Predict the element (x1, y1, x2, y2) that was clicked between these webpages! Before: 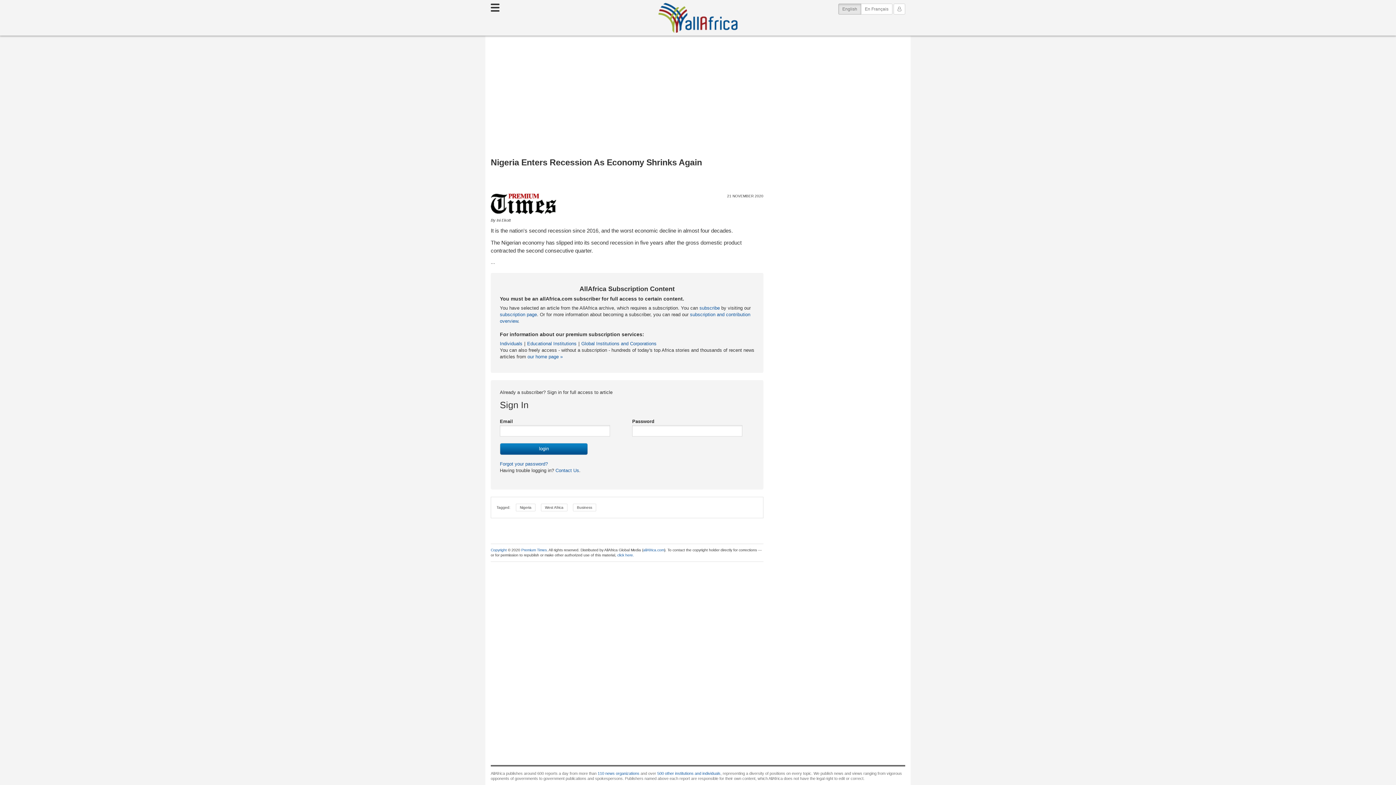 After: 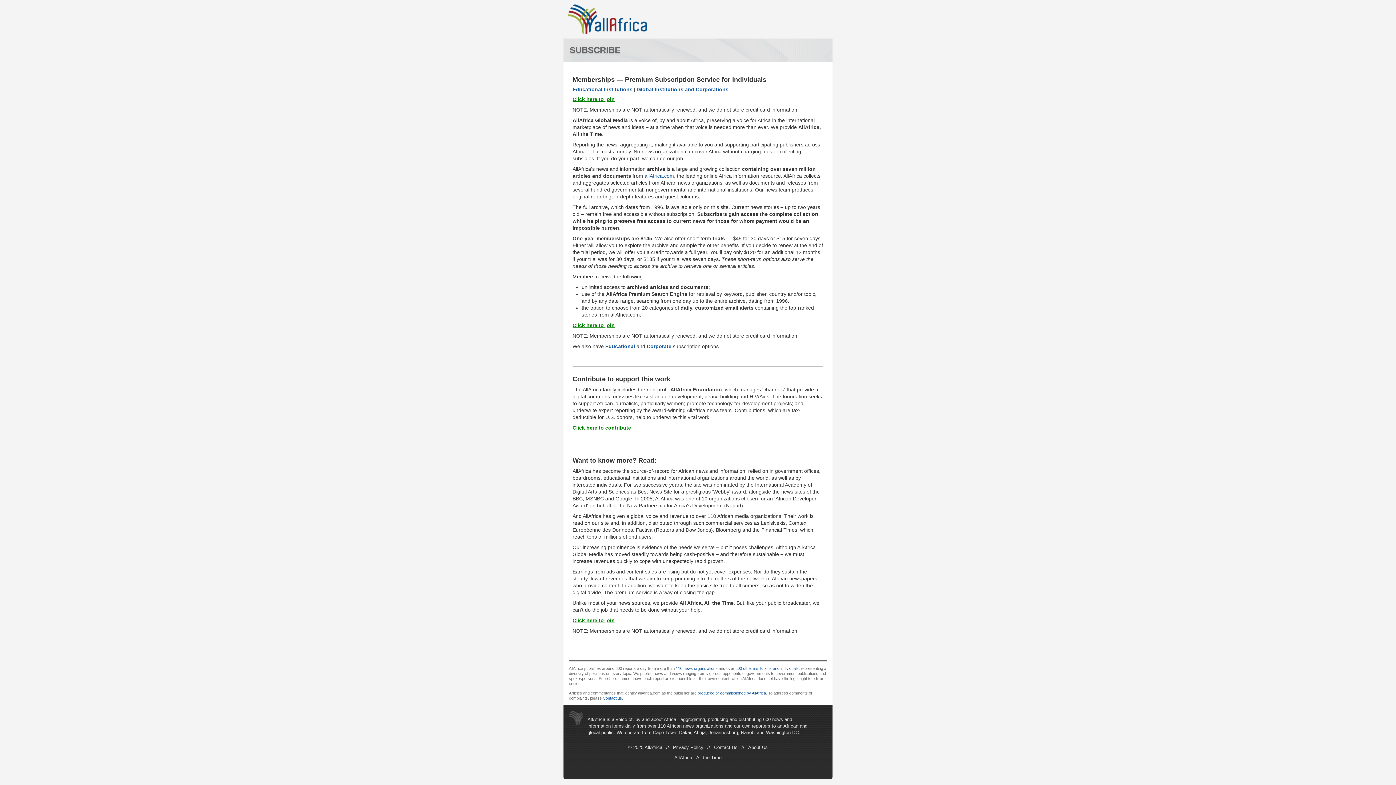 Action: label: Individuals bbox: (500, 340, 522, 346)